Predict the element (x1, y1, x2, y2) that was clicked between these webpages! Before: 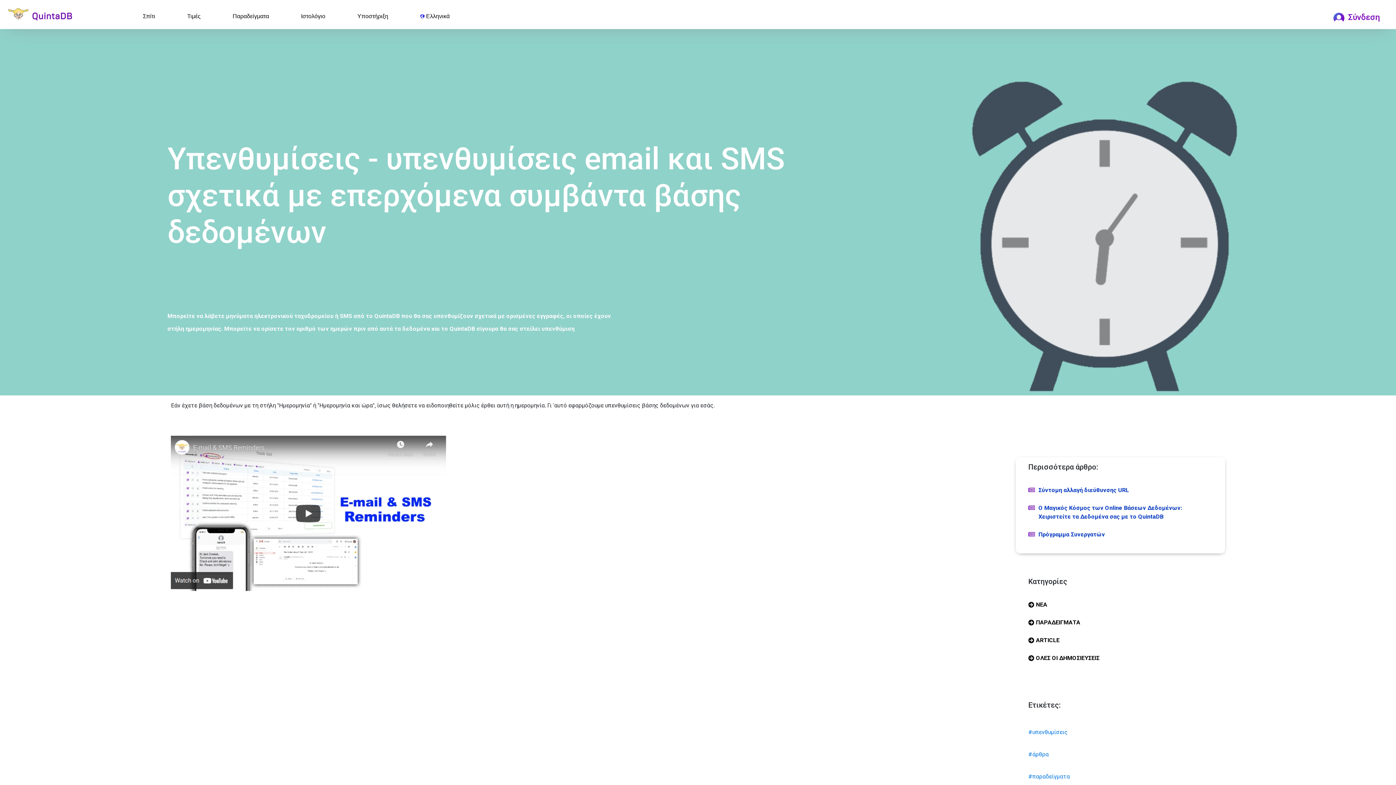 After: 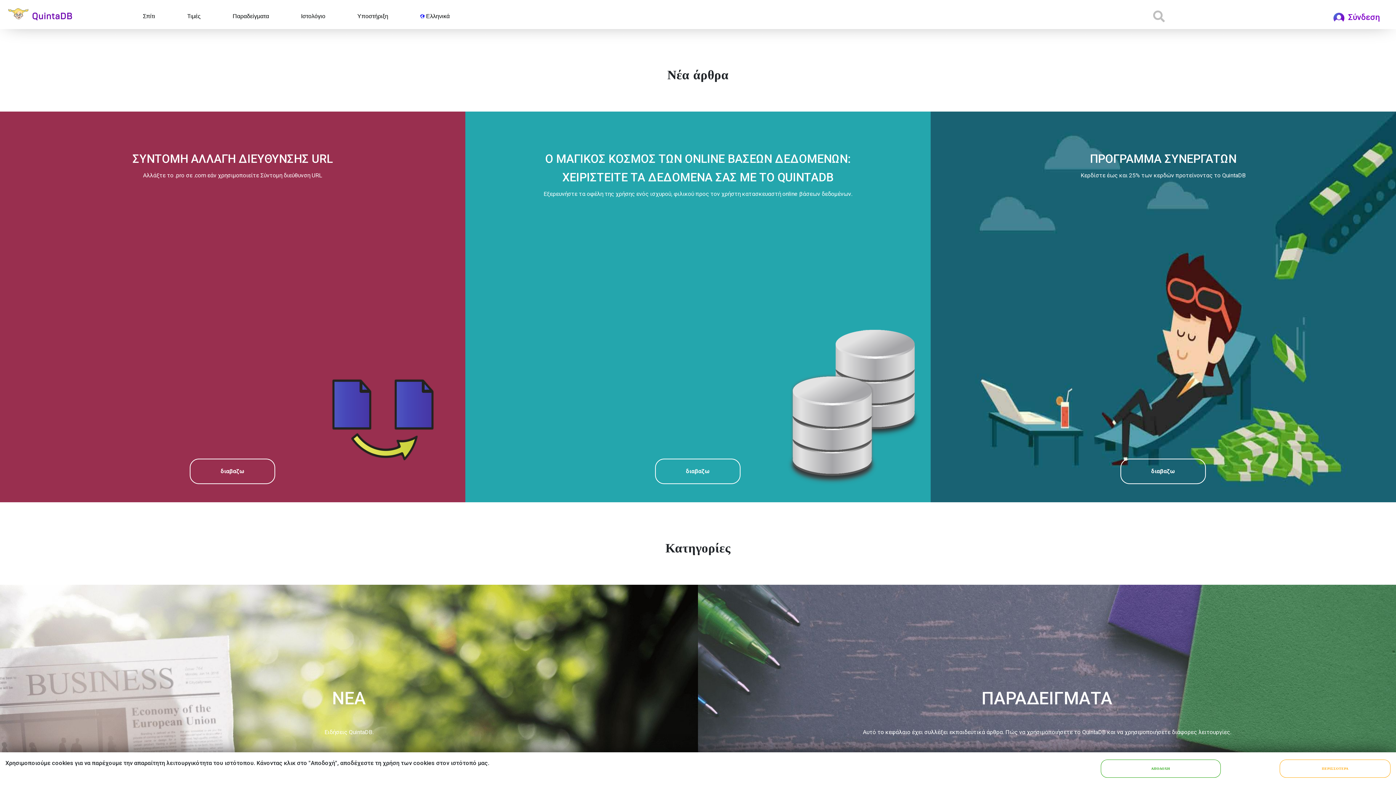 Action: label: Ιστολόγιο bbox: (286, 8, 328, 23)